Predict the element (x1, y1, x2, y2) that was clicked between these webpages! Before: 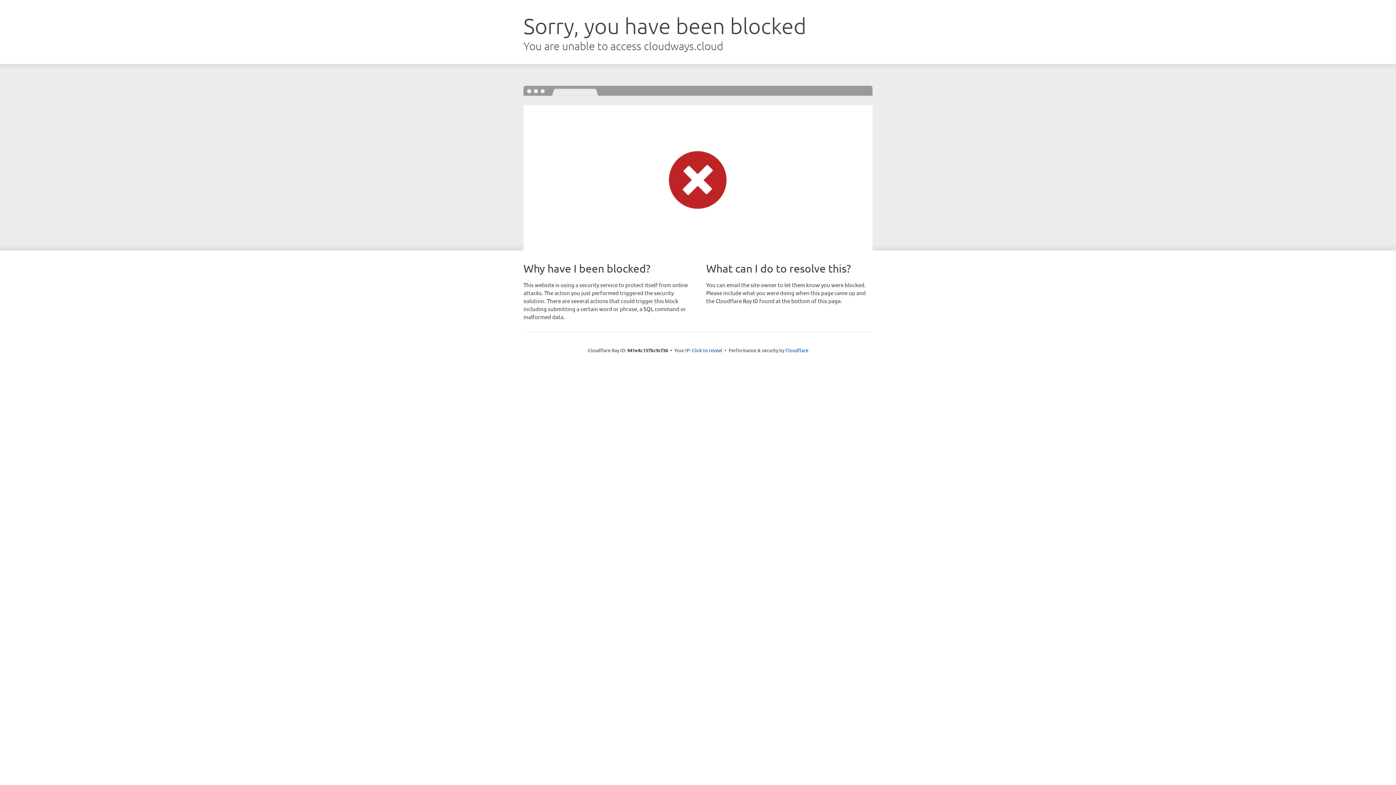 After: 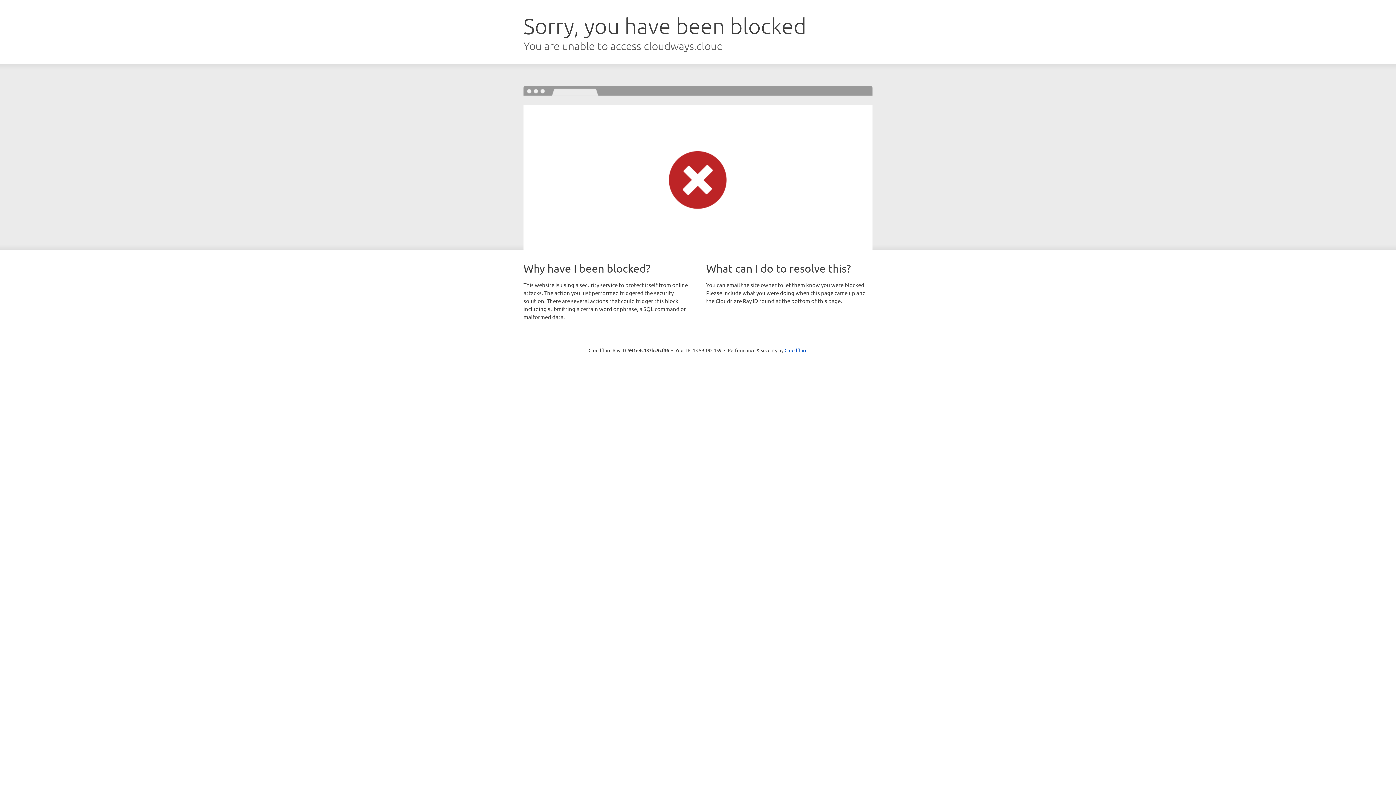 Action: bbox: (692, 346, 722, 353) label: Click to reveal